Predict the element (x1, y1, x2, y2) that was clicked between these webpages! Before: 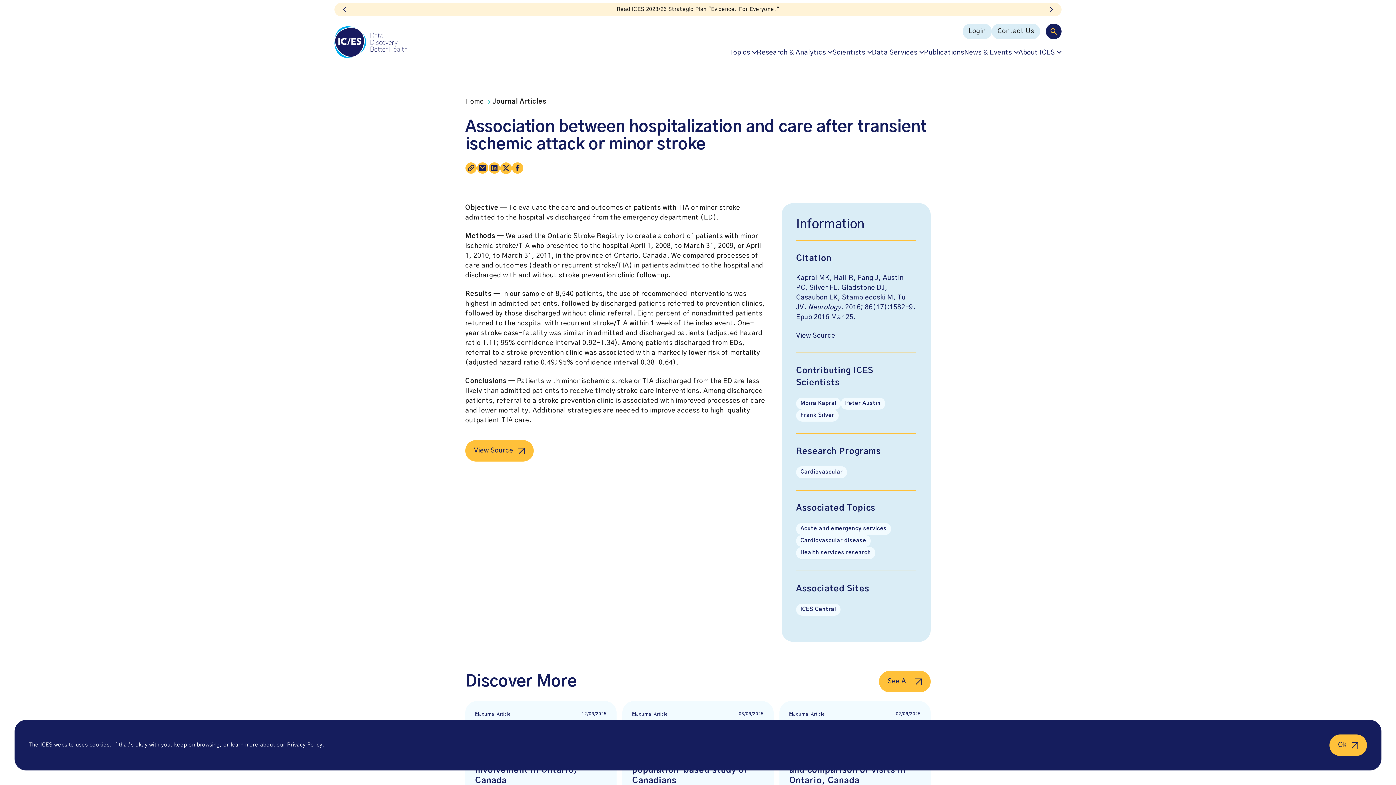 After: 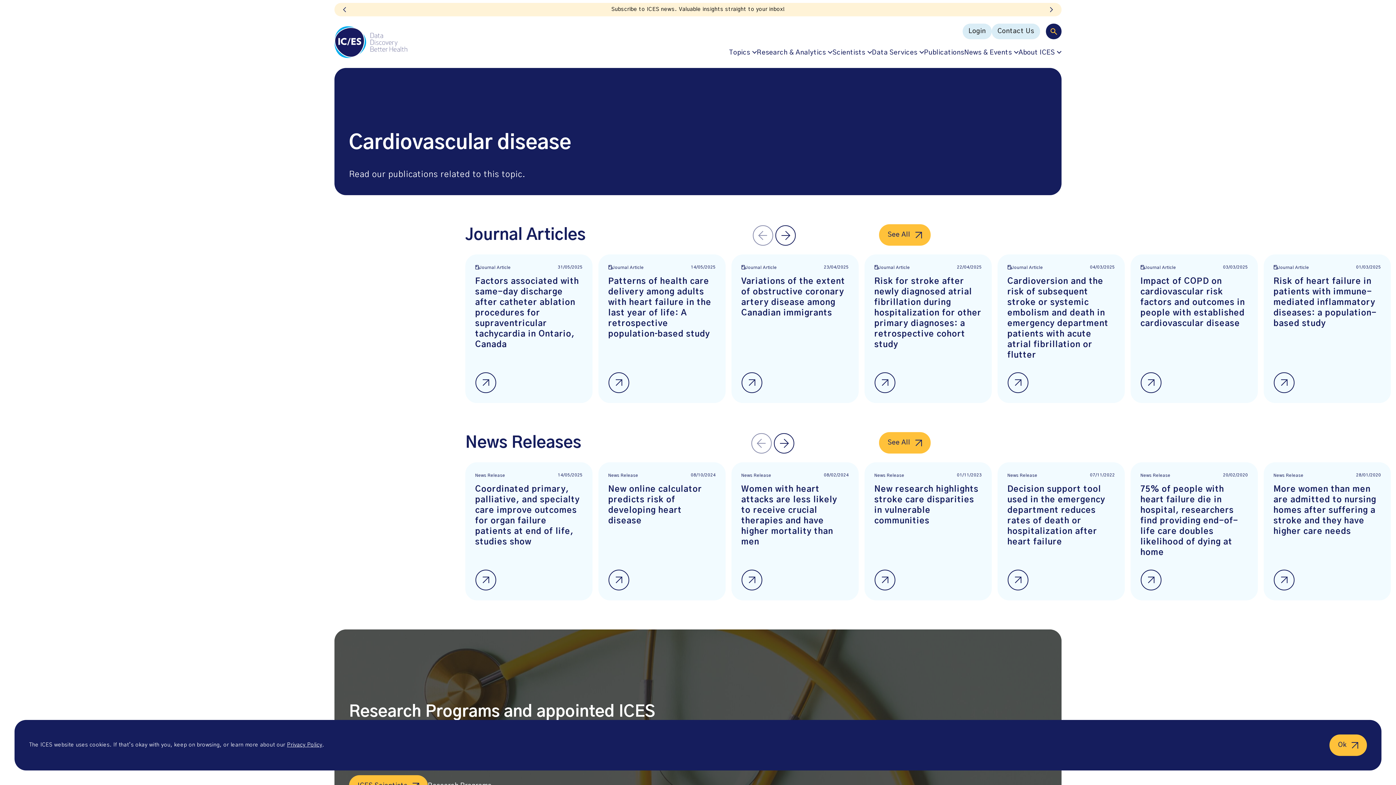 Action: bbox: (796, 535, 870, 547) label: Cardiovascular disease